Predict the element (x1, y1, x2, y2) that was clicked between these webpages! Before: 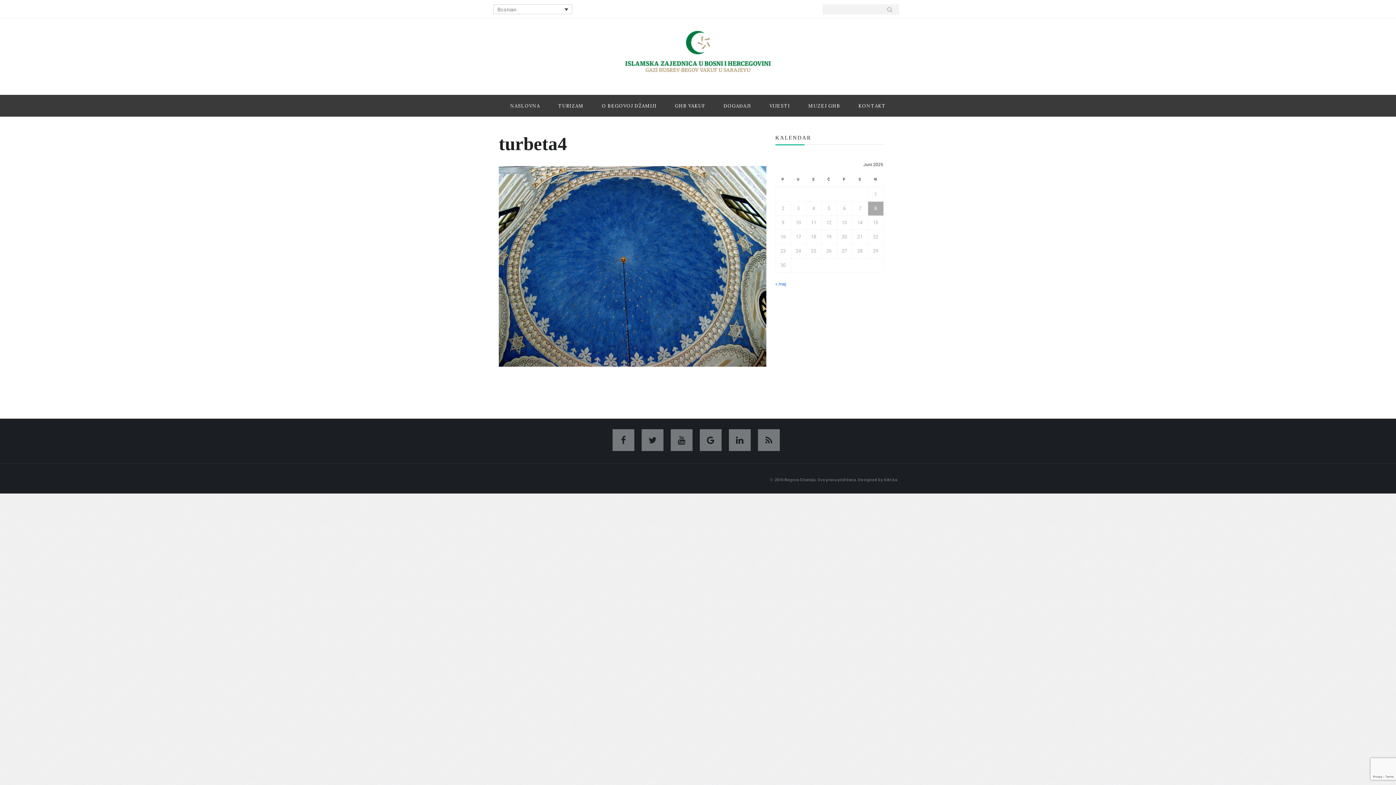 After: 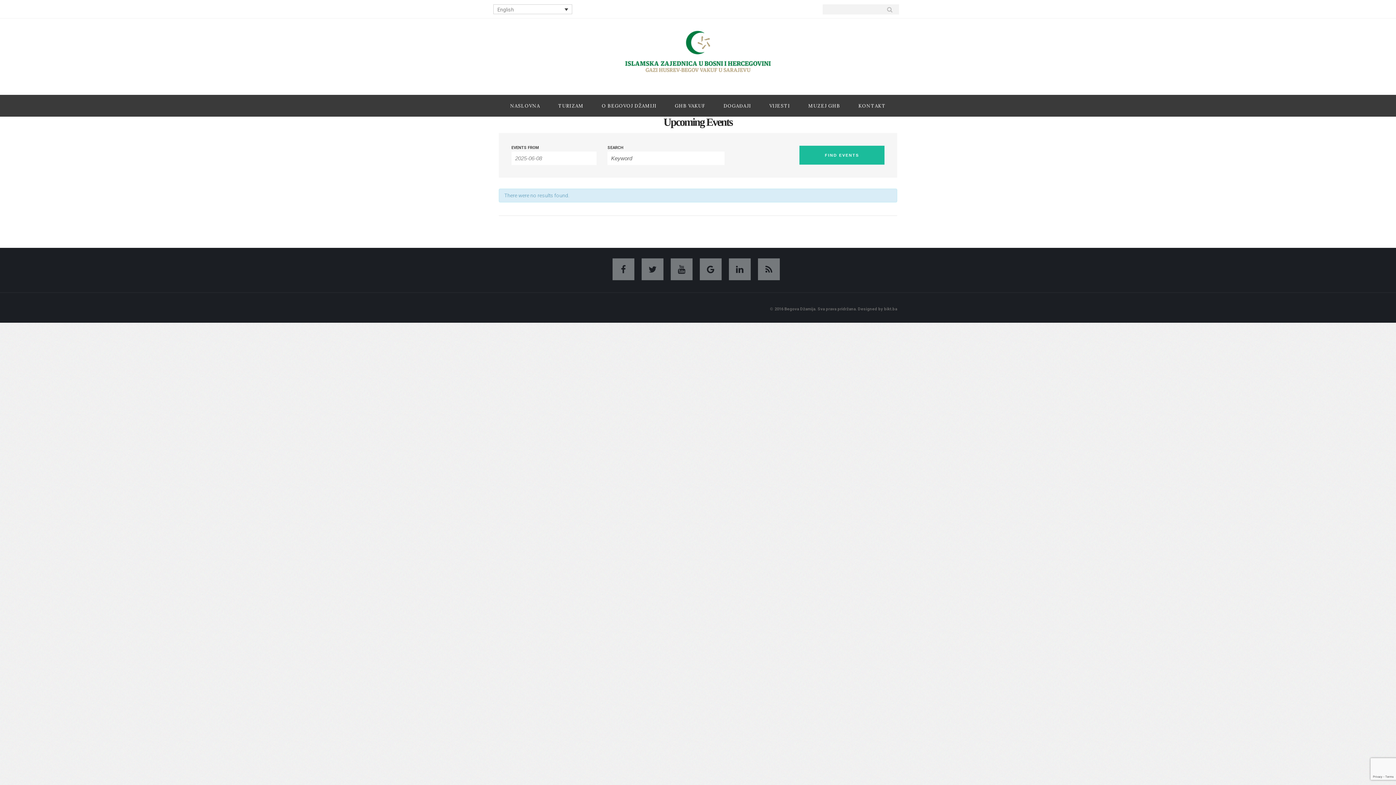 Action: label: DOGAĐAJI bbox: (714, 95, 760, 116)